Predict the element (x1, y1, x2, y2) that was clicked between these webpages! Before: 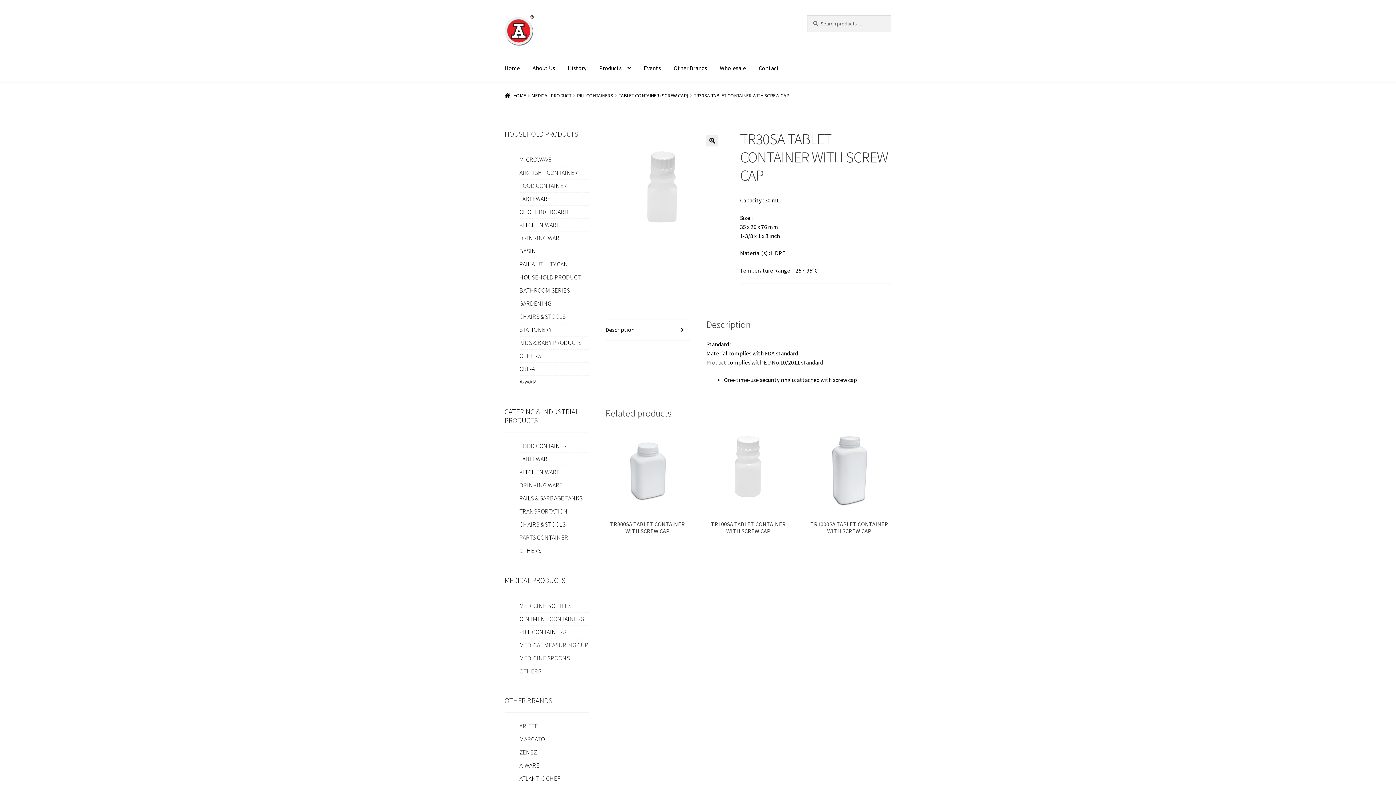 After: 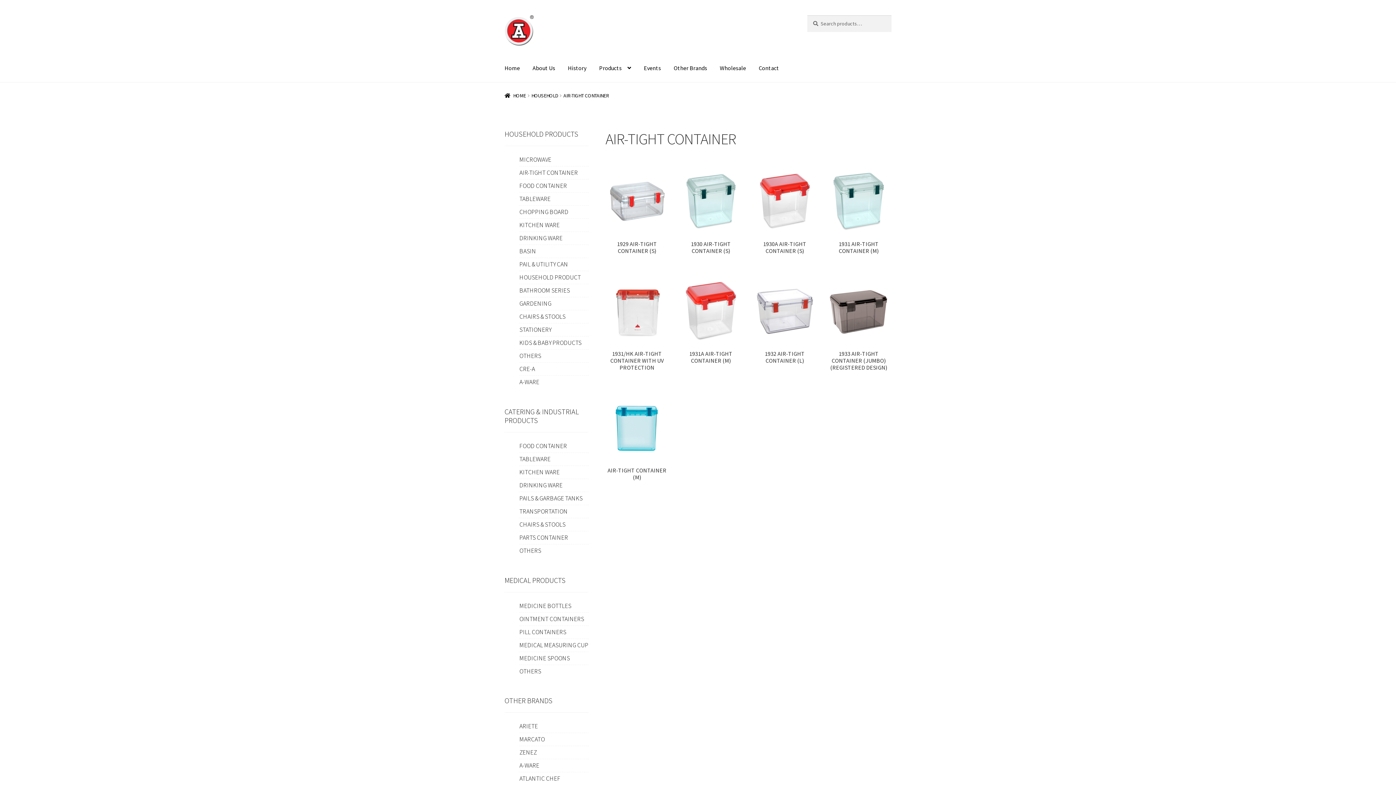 Action: label: AIR-TIGHT CONTAINER bbox: (519, 166, 578, 179)